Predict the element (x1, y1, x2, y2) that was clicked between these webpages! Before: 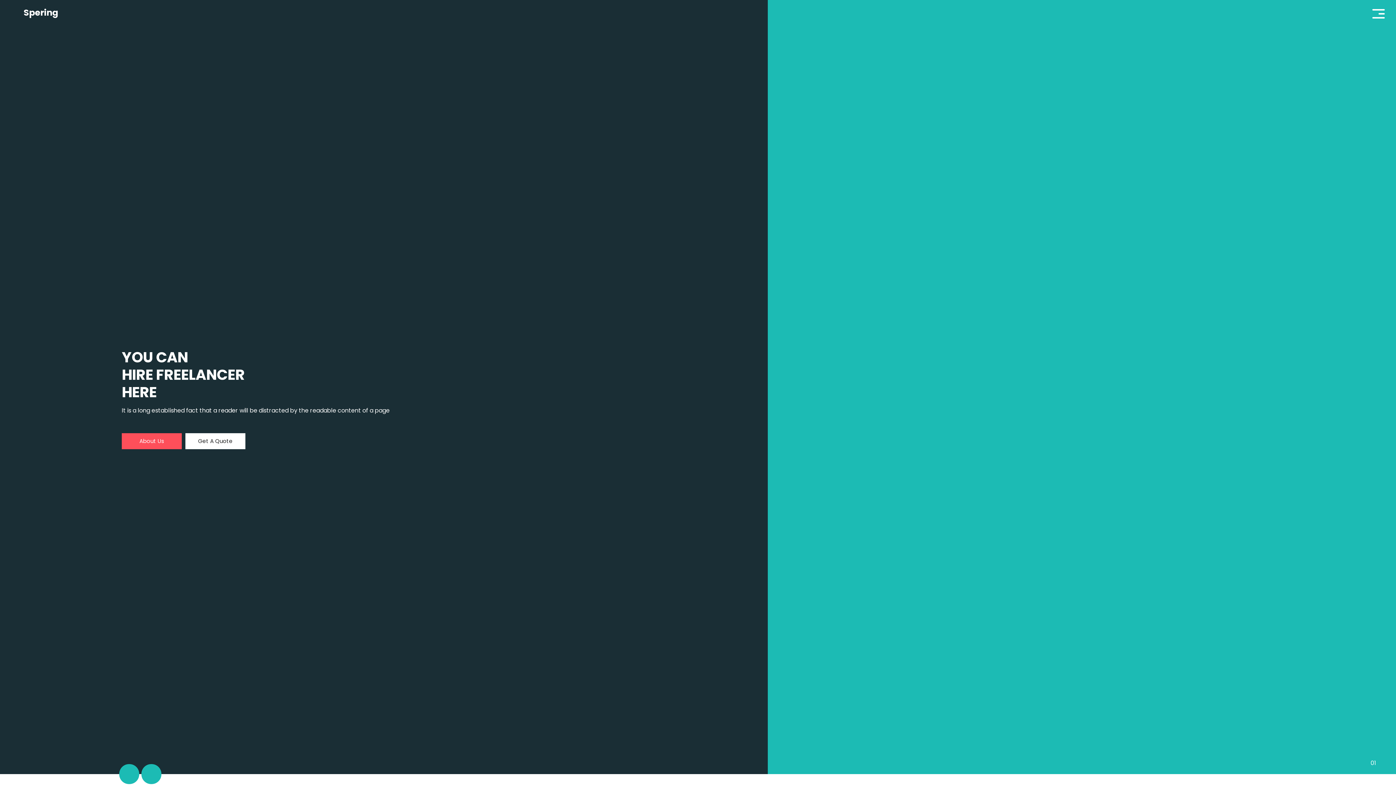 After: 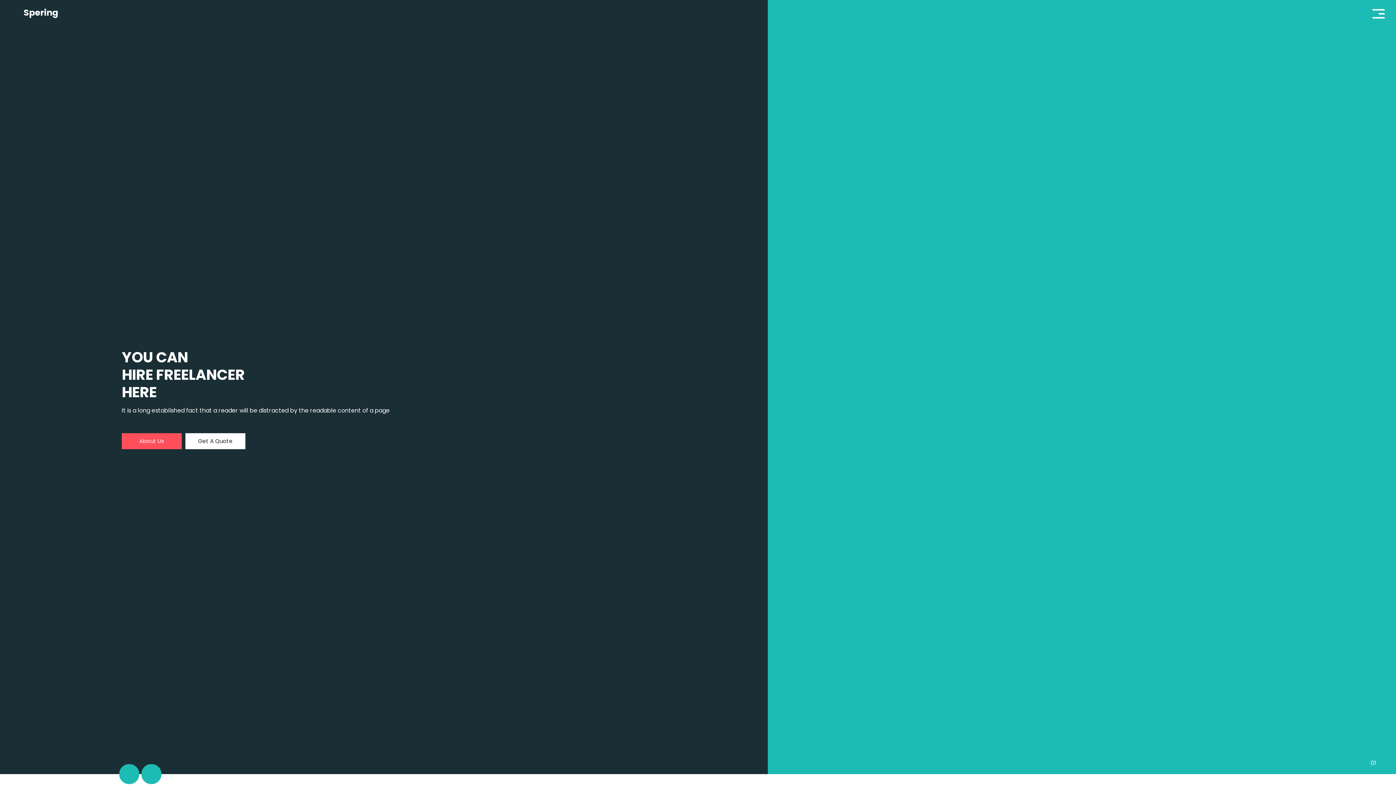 Action: bbox: (1370, 6, 1387, 21)